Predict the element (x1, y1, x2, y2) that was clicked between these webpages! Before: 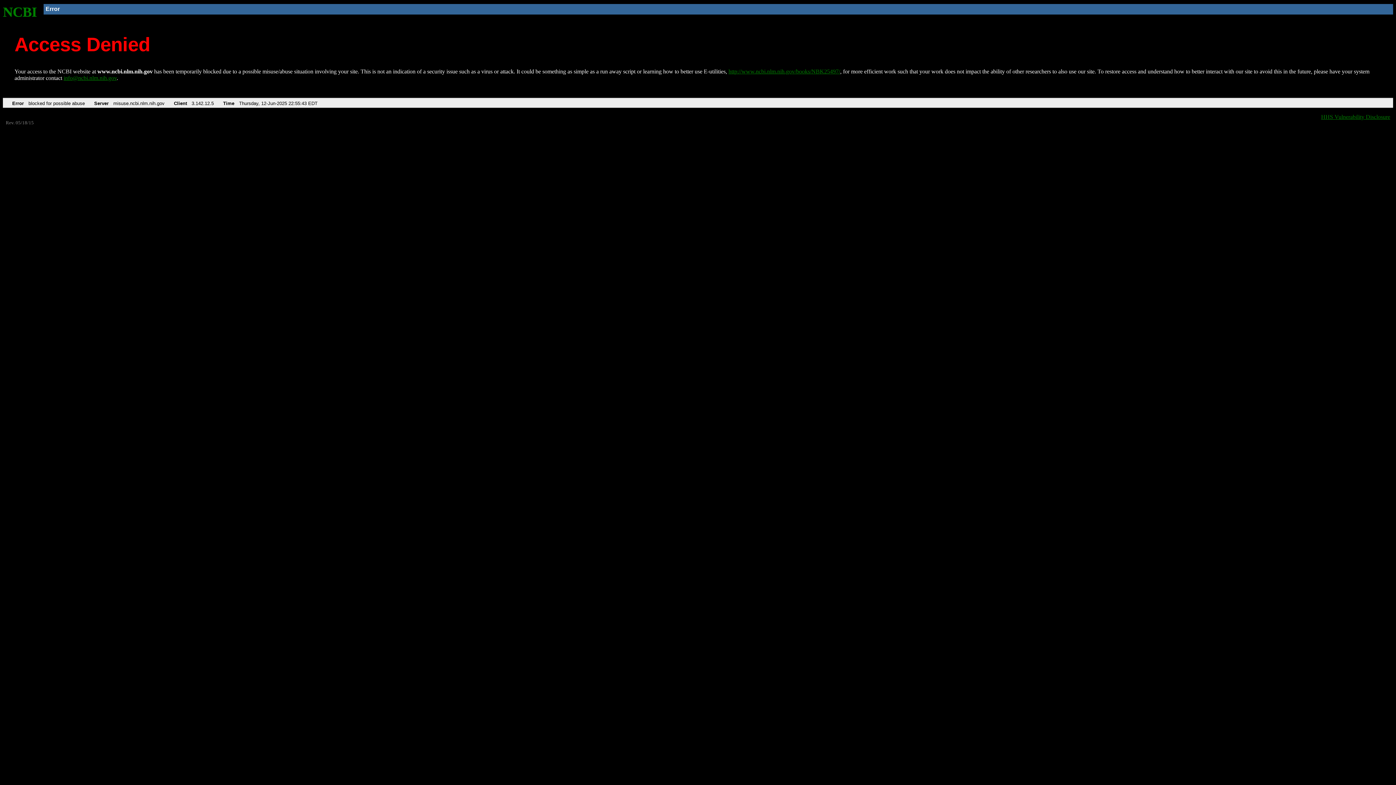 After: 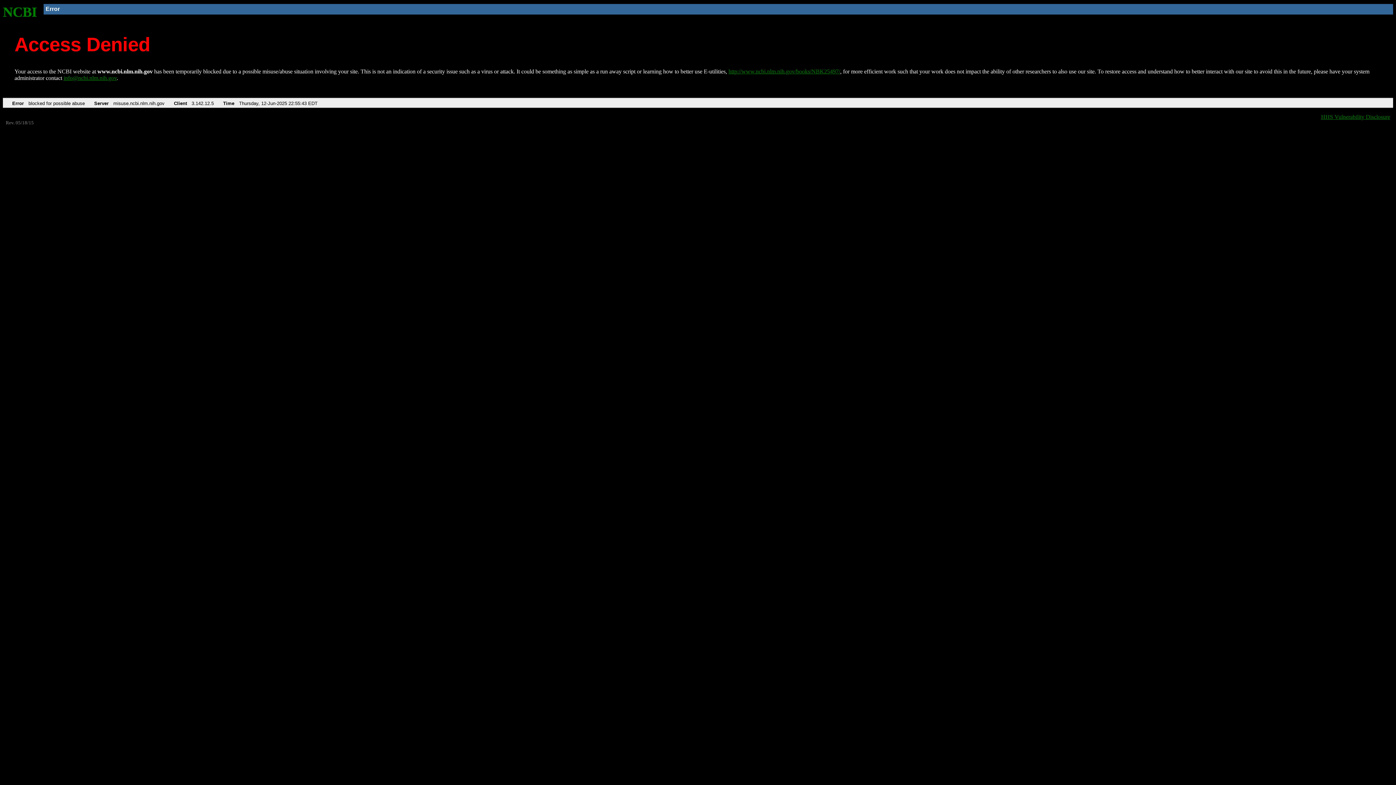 Action: bbox: (63, 75, 116, 81) label: info@ncbi.nlm.nih.gov